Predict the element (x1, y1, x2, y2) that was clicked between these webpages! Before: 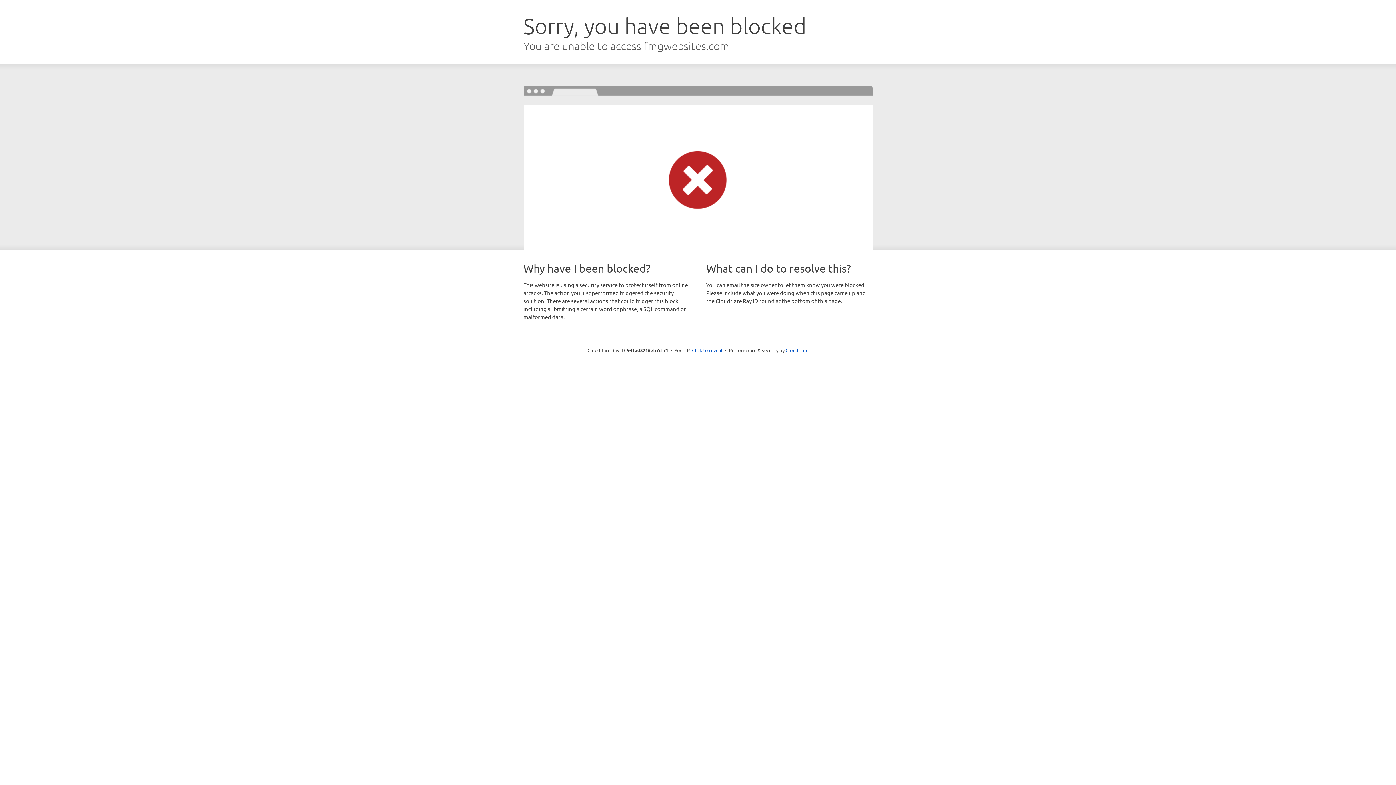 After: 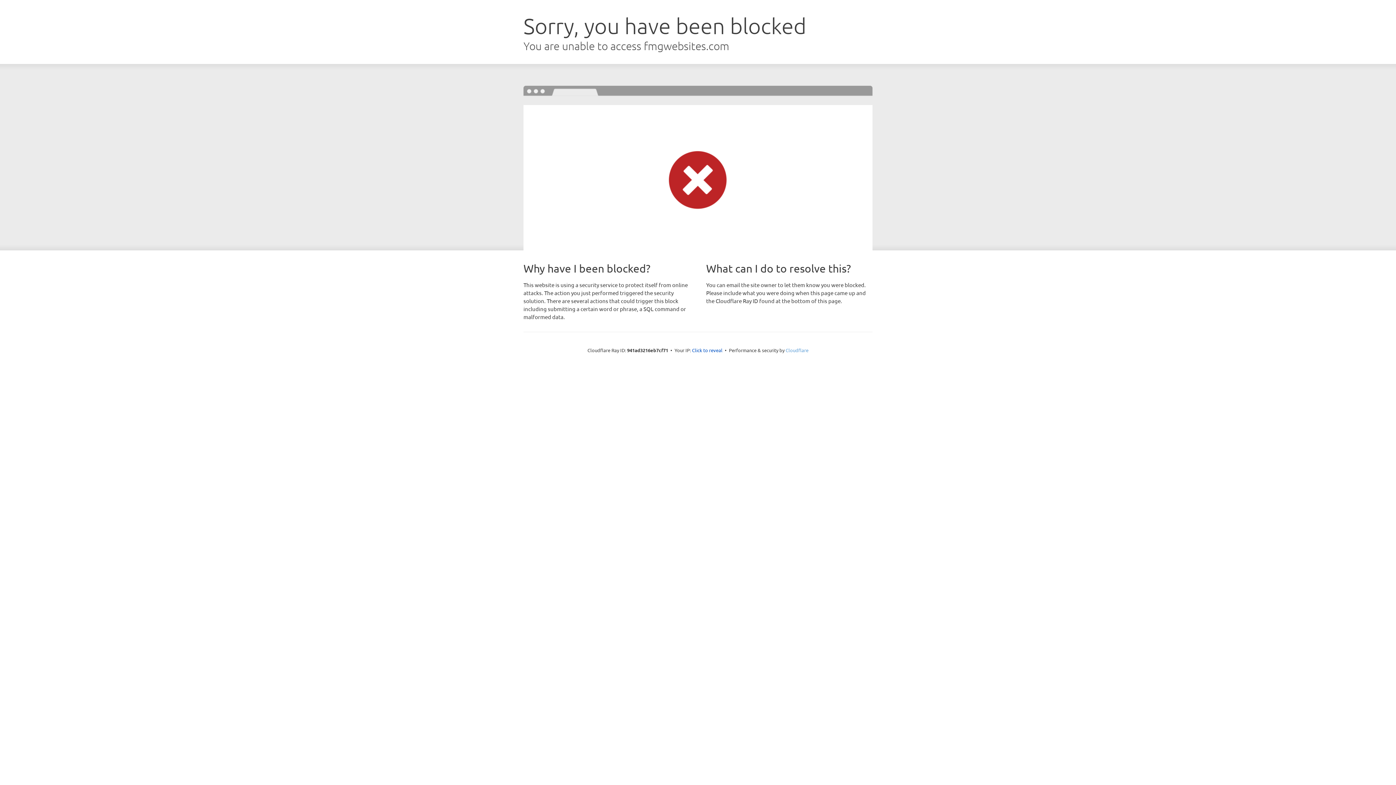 Action: label: Cloudflare bbox: (785, 347, 808, 353)